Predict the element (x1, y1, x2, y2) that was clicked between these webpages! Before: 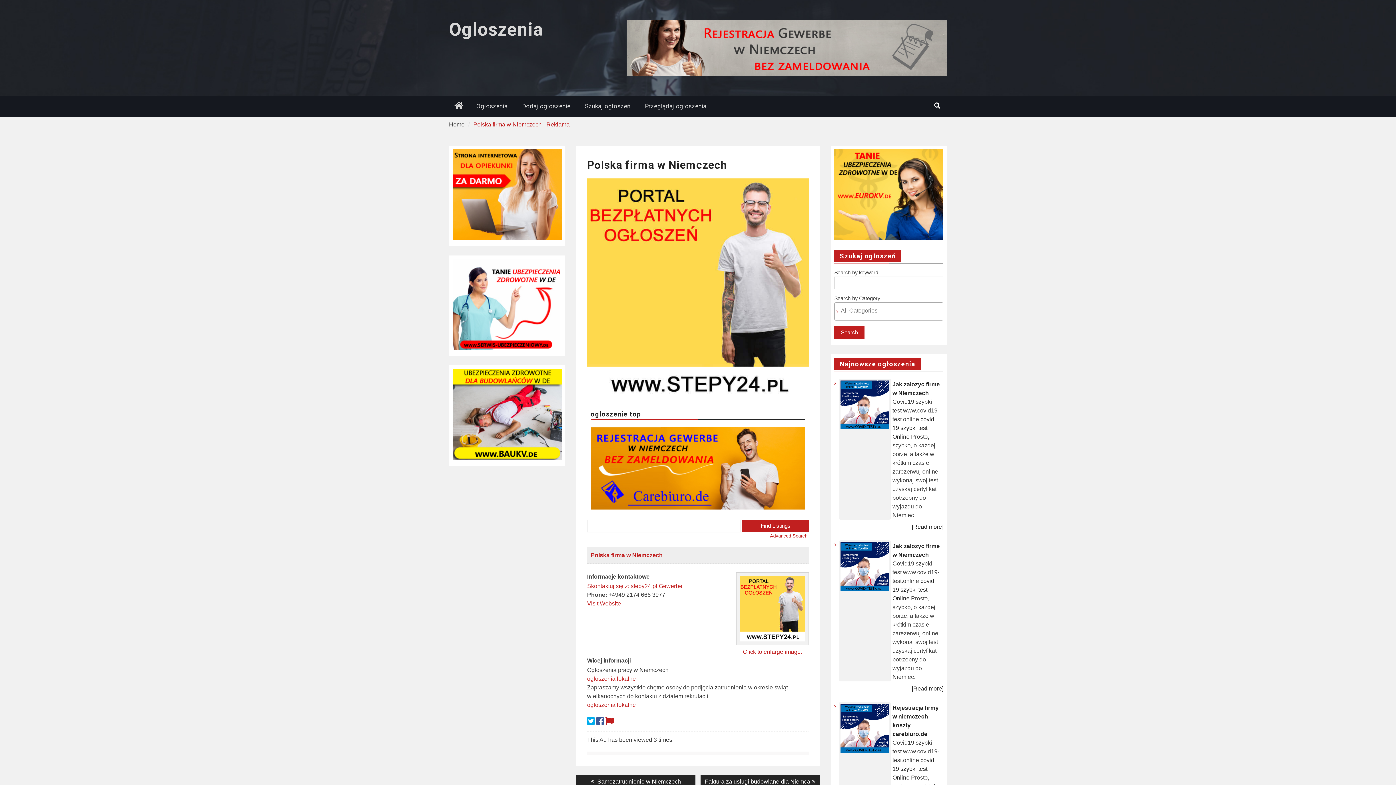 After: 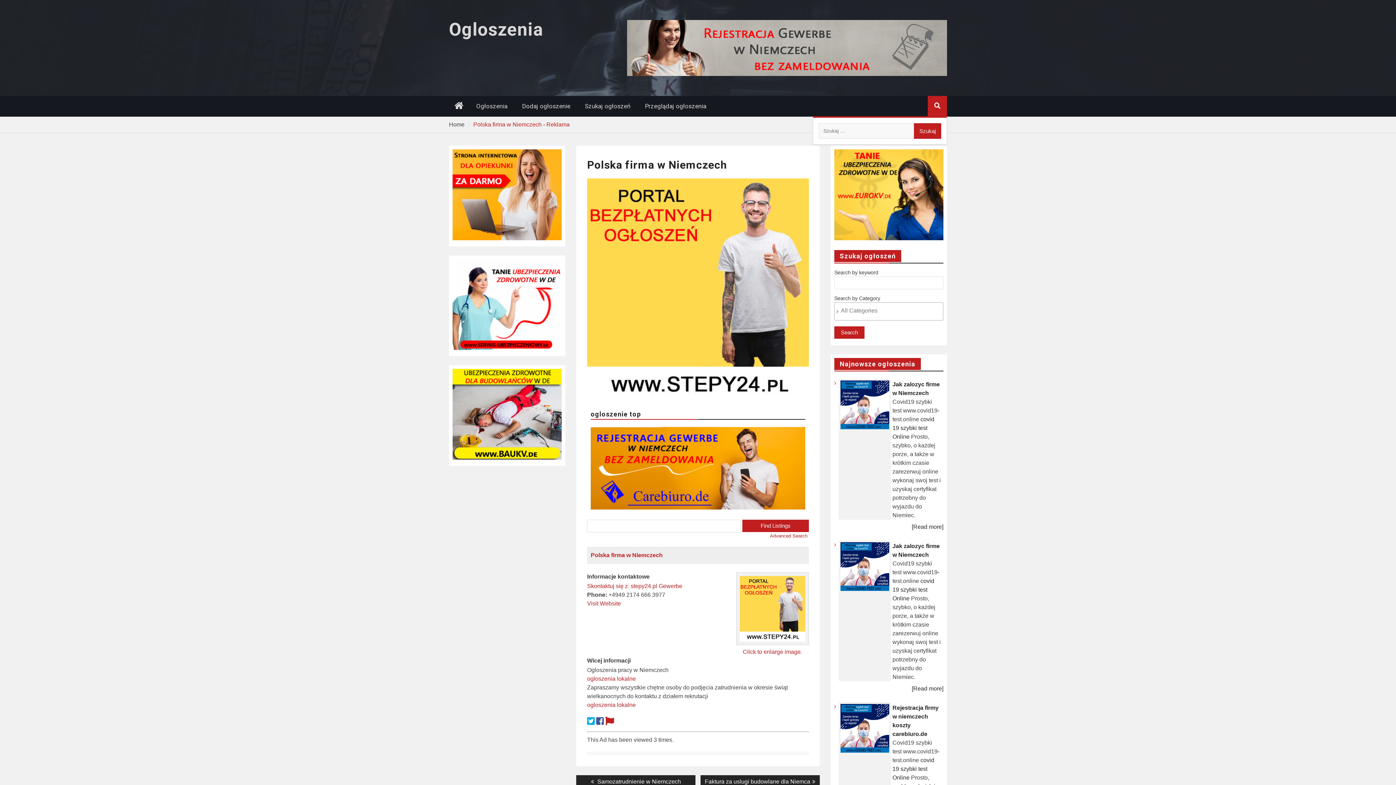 Action: bbox: (928, 96, 947, 116)